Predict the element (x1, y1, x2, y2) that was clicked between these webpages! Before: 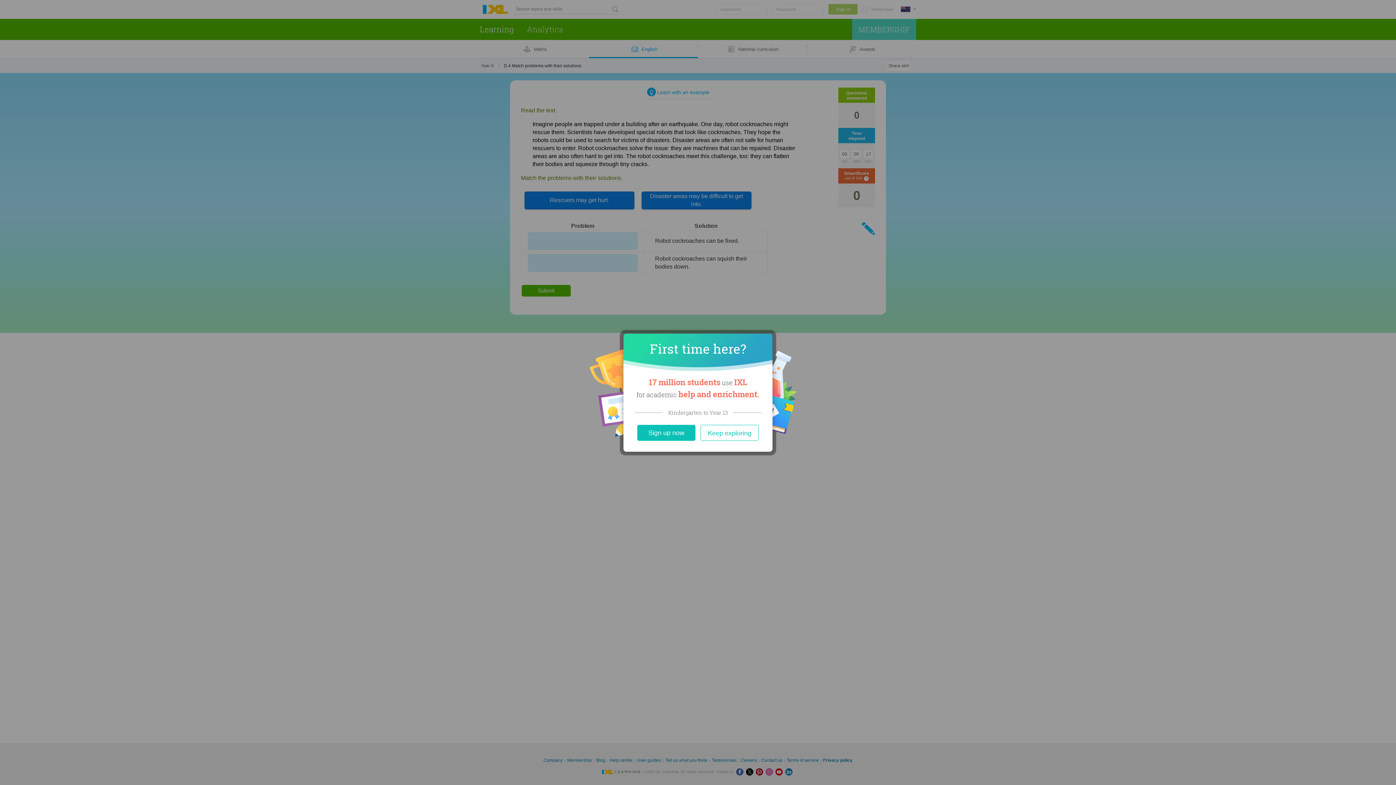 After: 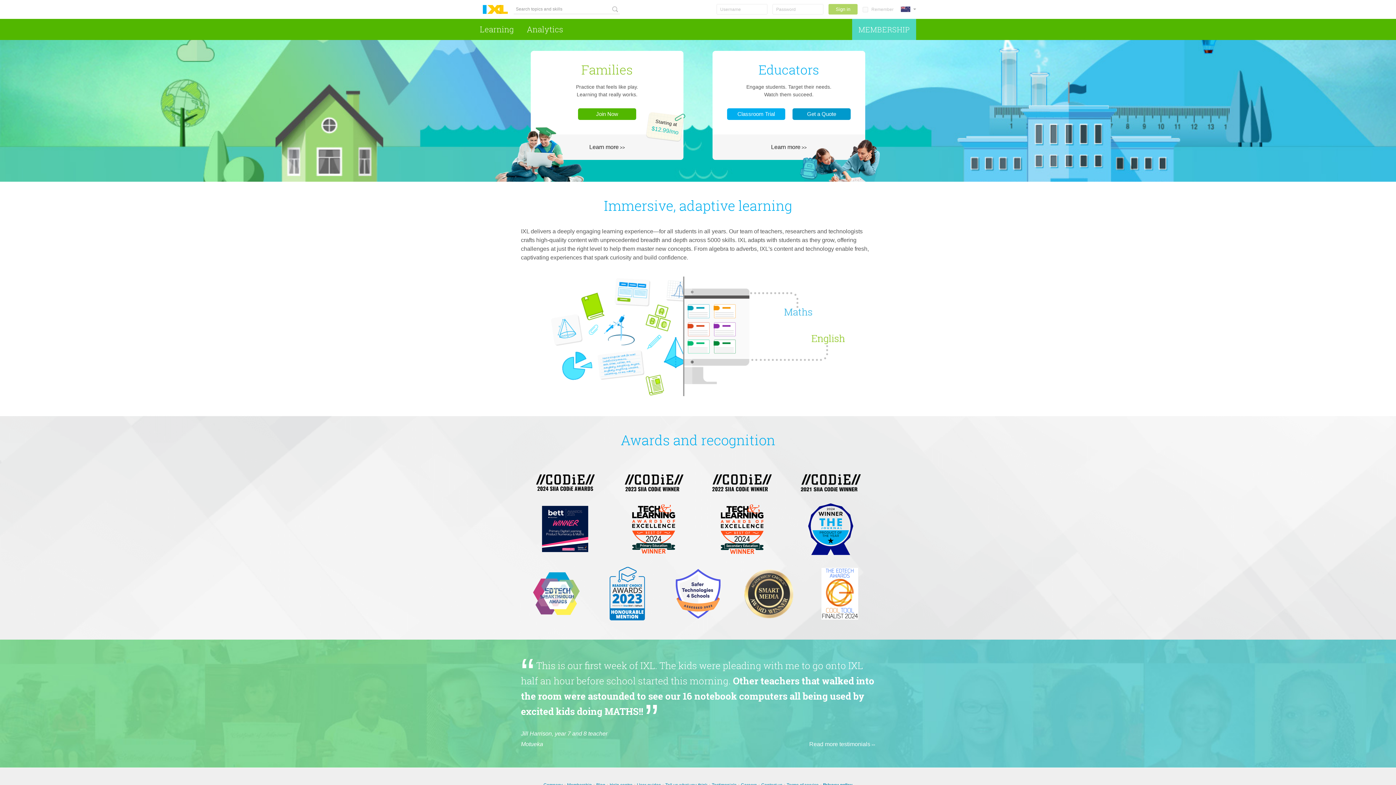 Action: bbox: (637, 424, 695, 440) label: Sign up now